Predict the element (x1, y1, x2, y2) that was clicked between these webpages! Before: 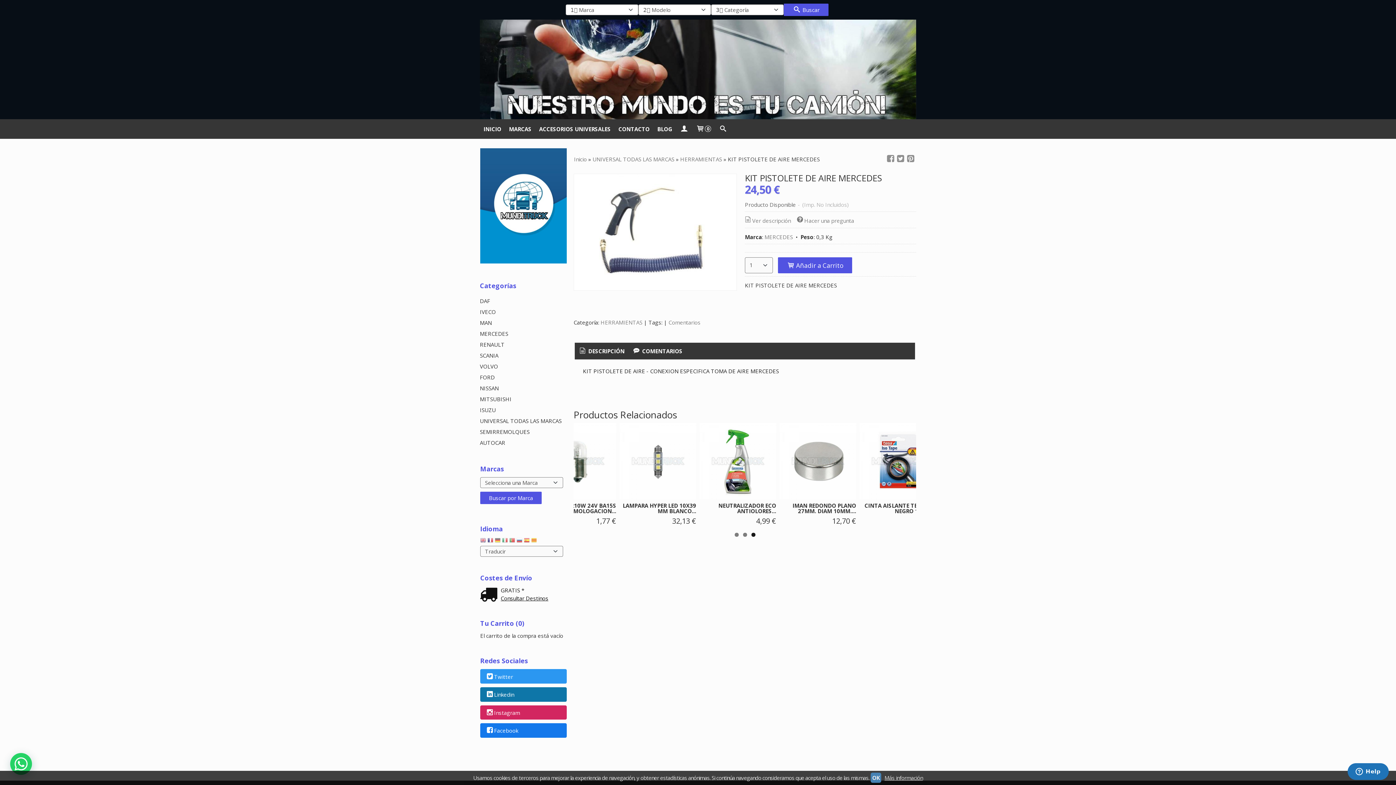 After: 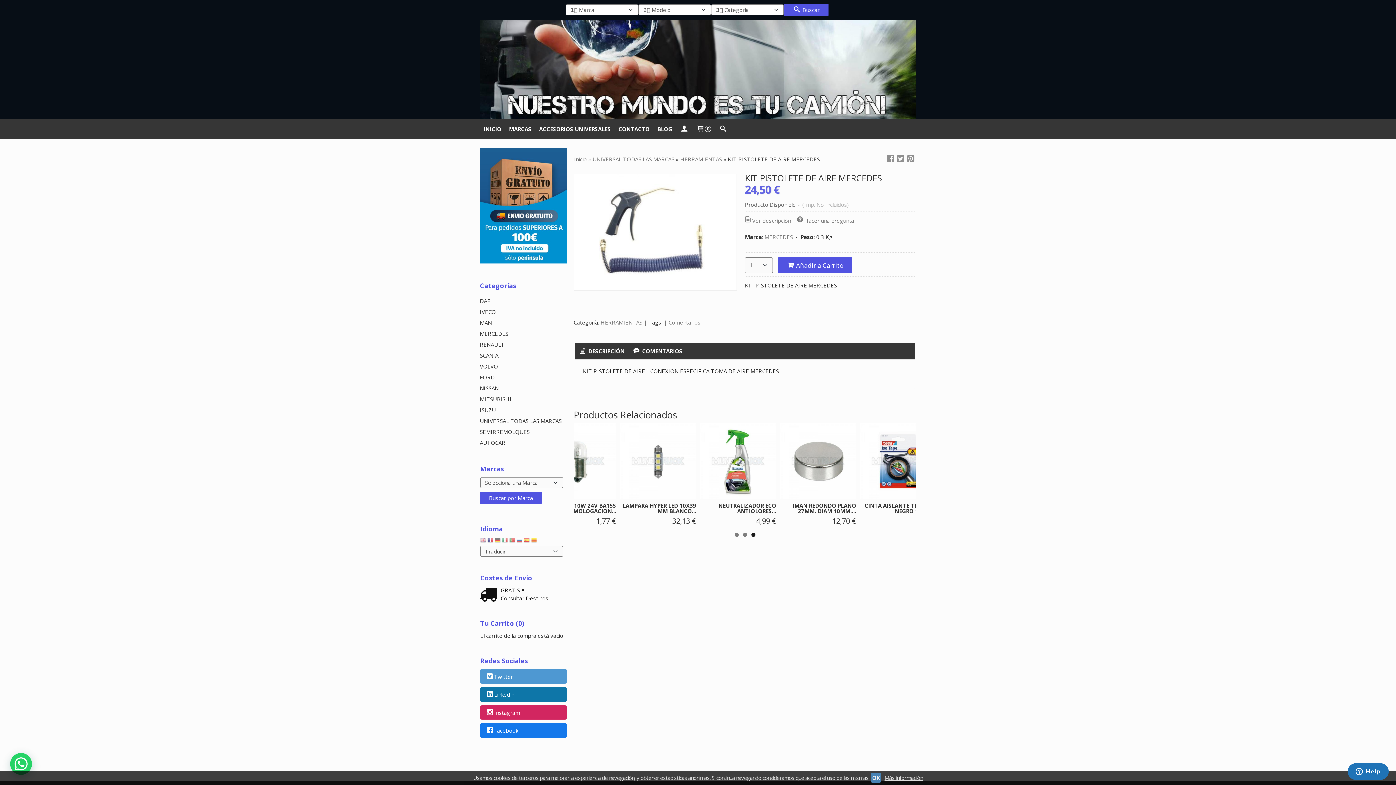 Action: bbox: (480, 669, 566, 683) label: Twitter